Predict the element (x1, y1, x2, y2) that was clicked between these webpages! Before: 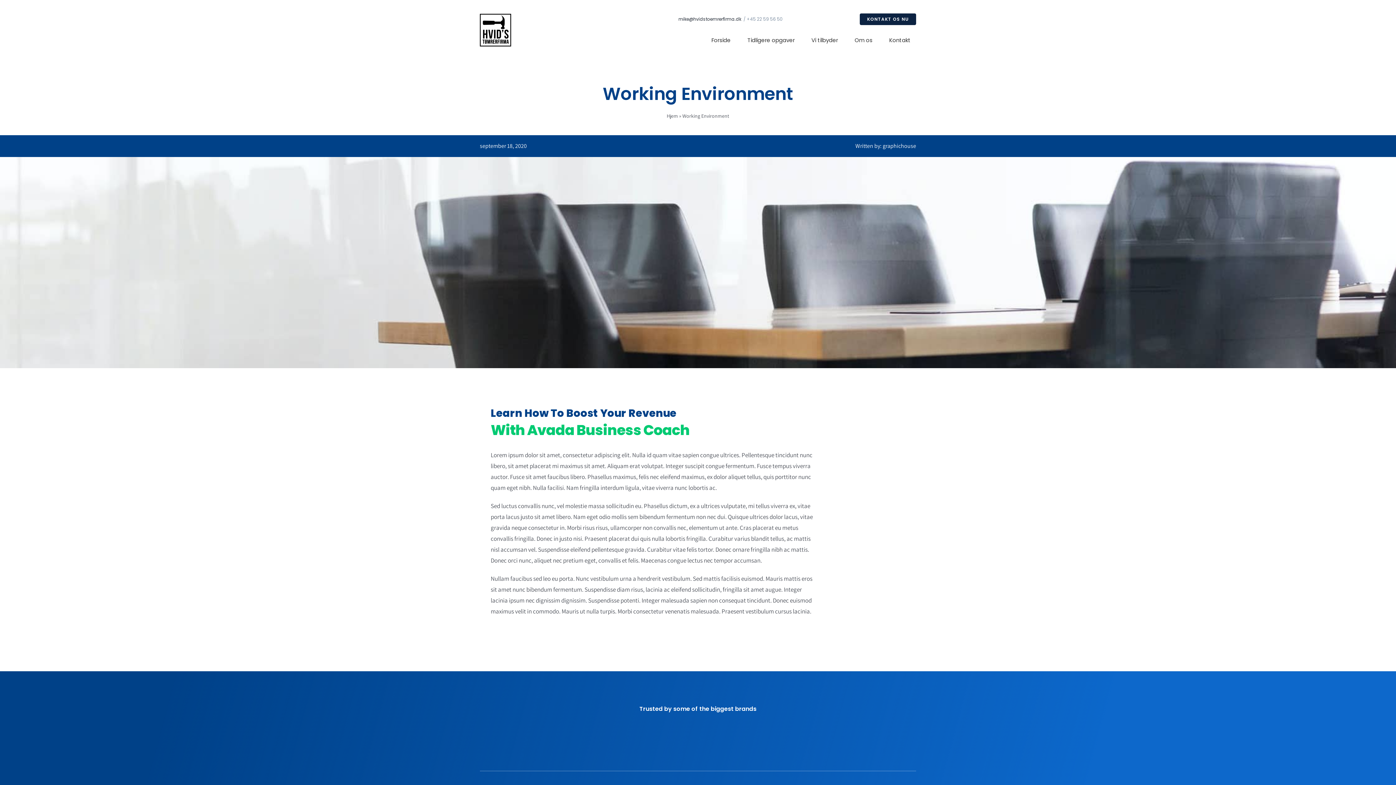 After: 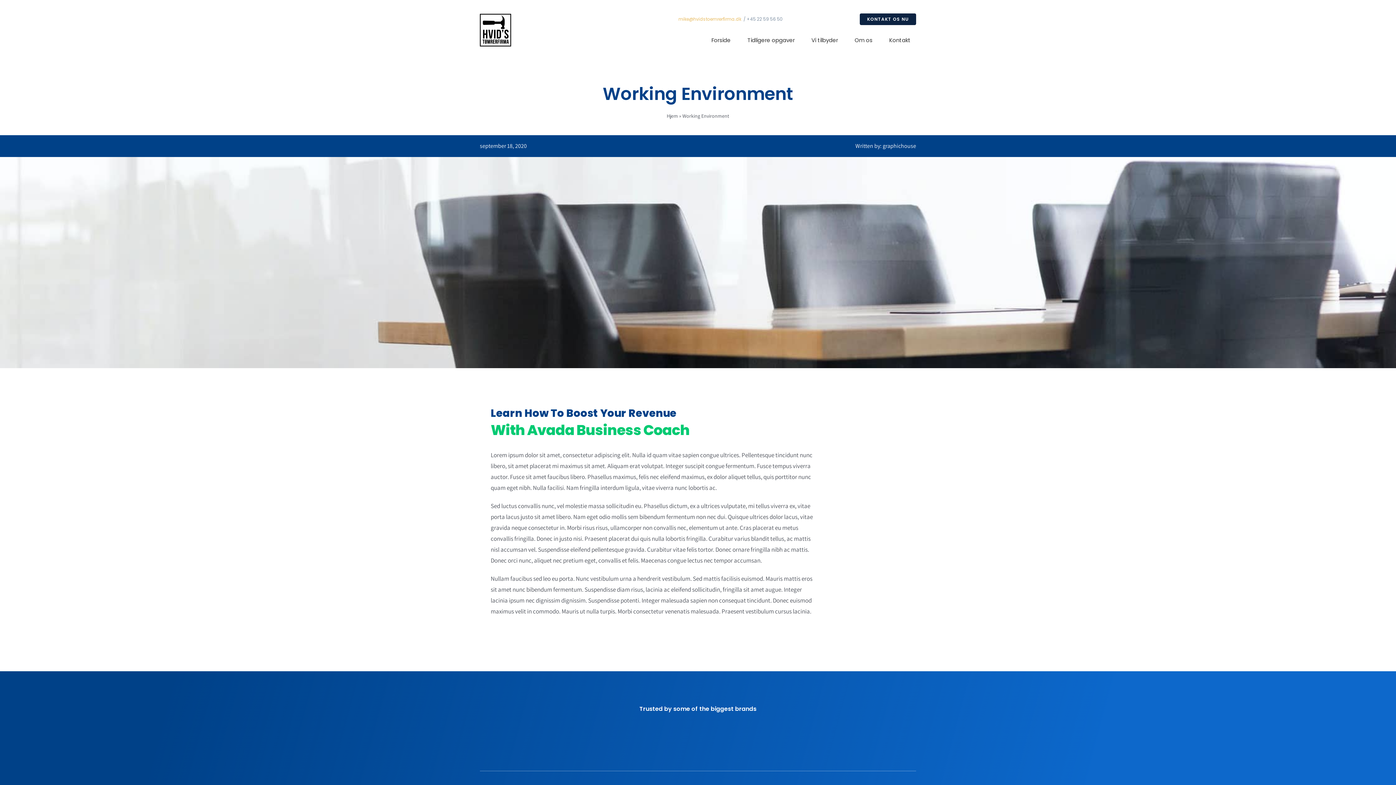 Action: label: mike@hvidstoemrerfirma.dk bbox: (678, 16, 741, 22)